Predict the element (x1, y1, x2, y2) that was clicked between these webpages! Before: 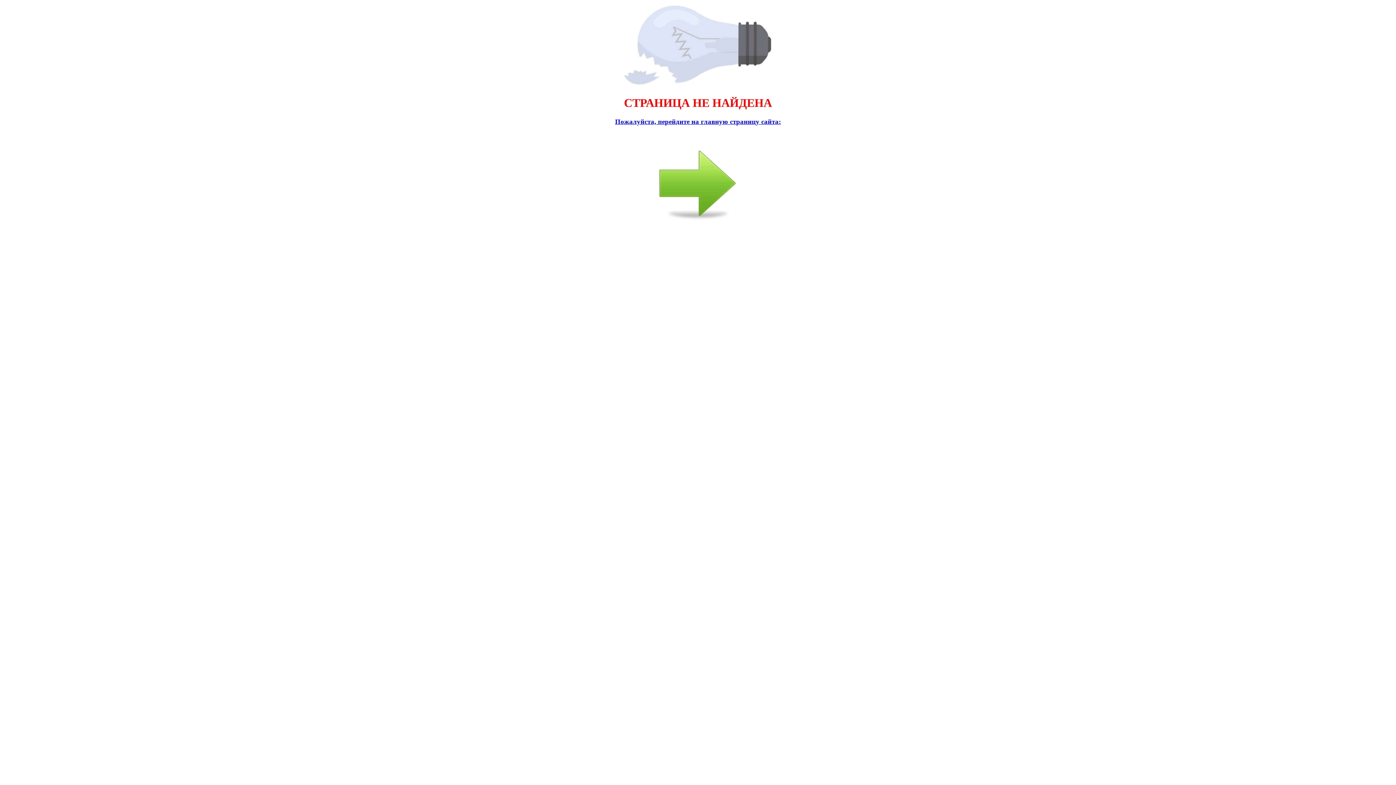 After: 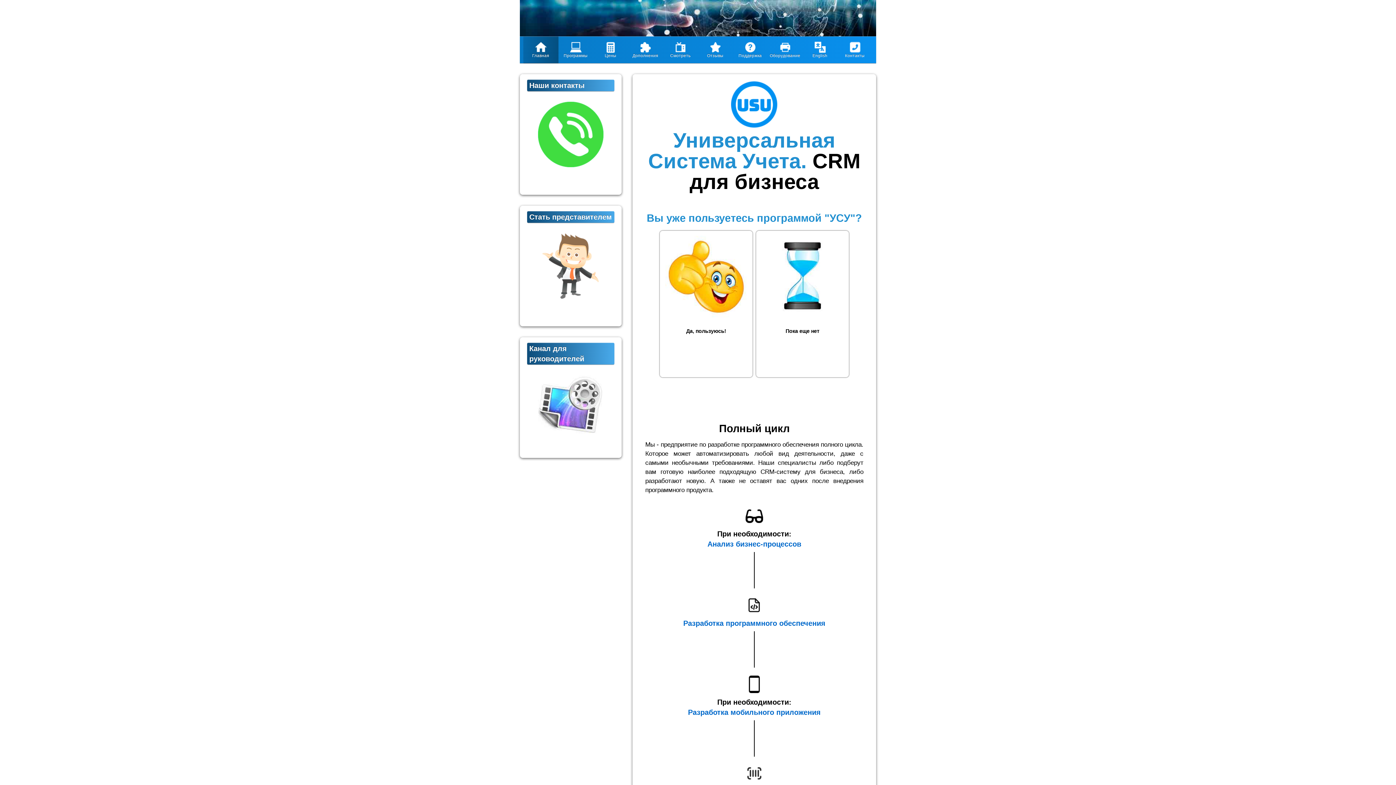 Action: label: Пожалуйста, перейдите на главную страницу сайта: bbox: (2, 117, 1393, 226)